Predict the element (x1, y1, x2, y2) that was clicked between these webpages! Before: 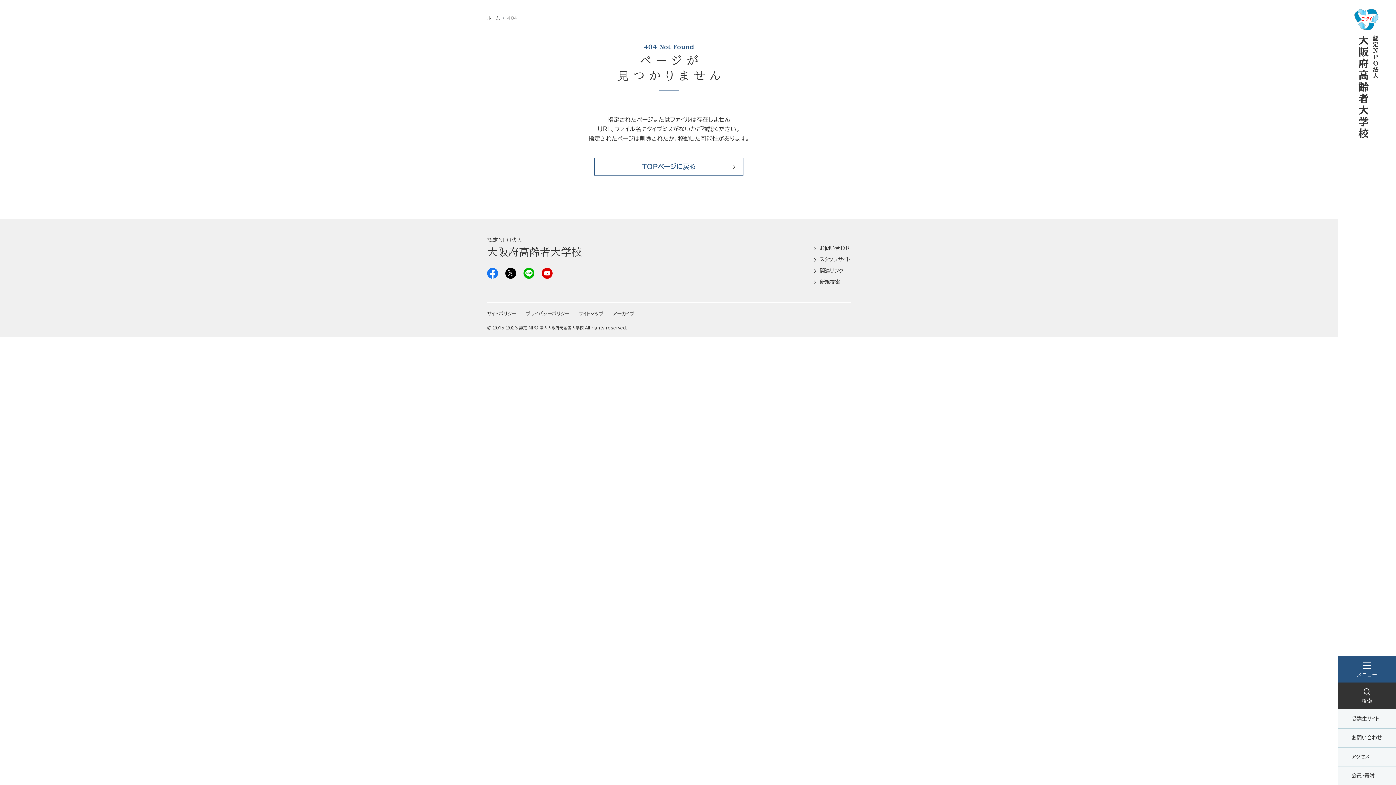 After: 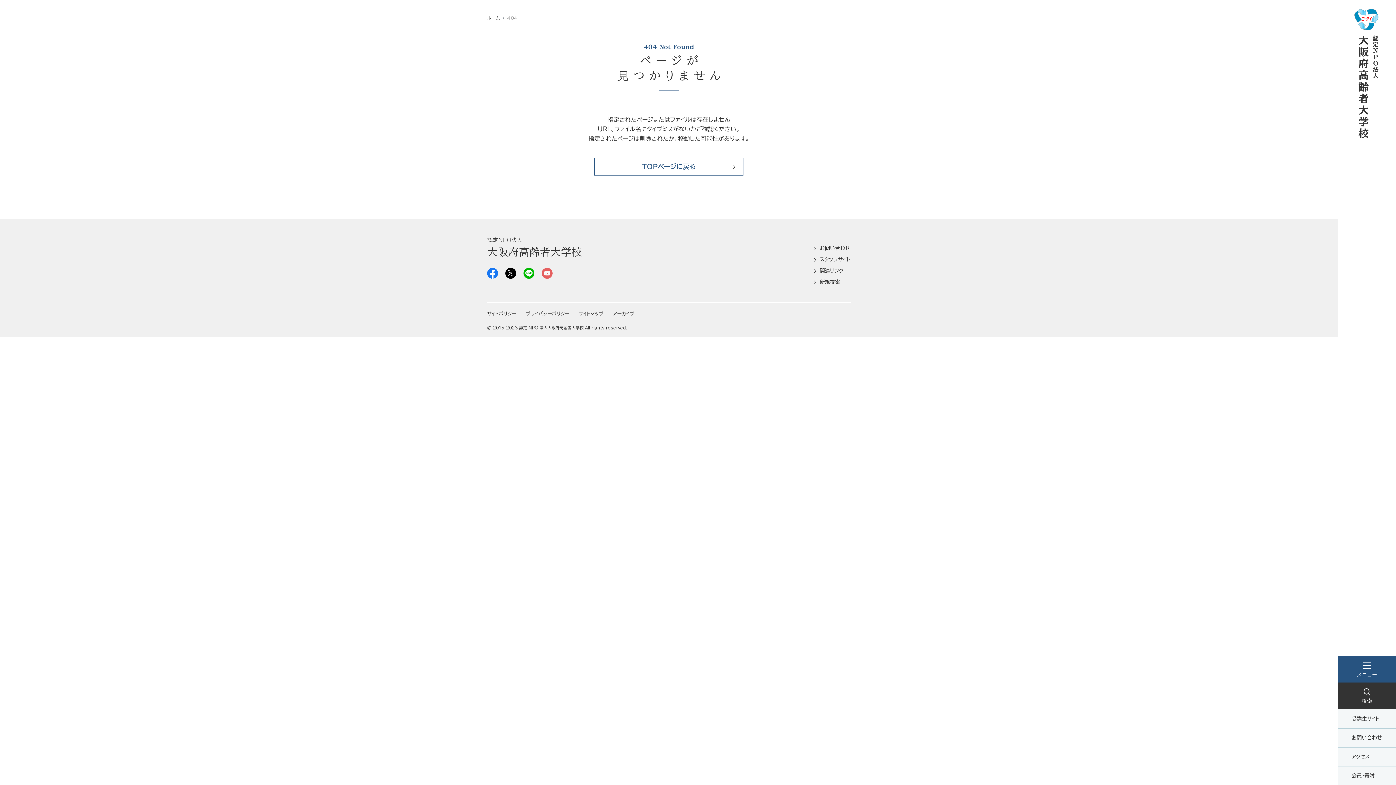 Action: bbox: (541, 269, 552, 275)